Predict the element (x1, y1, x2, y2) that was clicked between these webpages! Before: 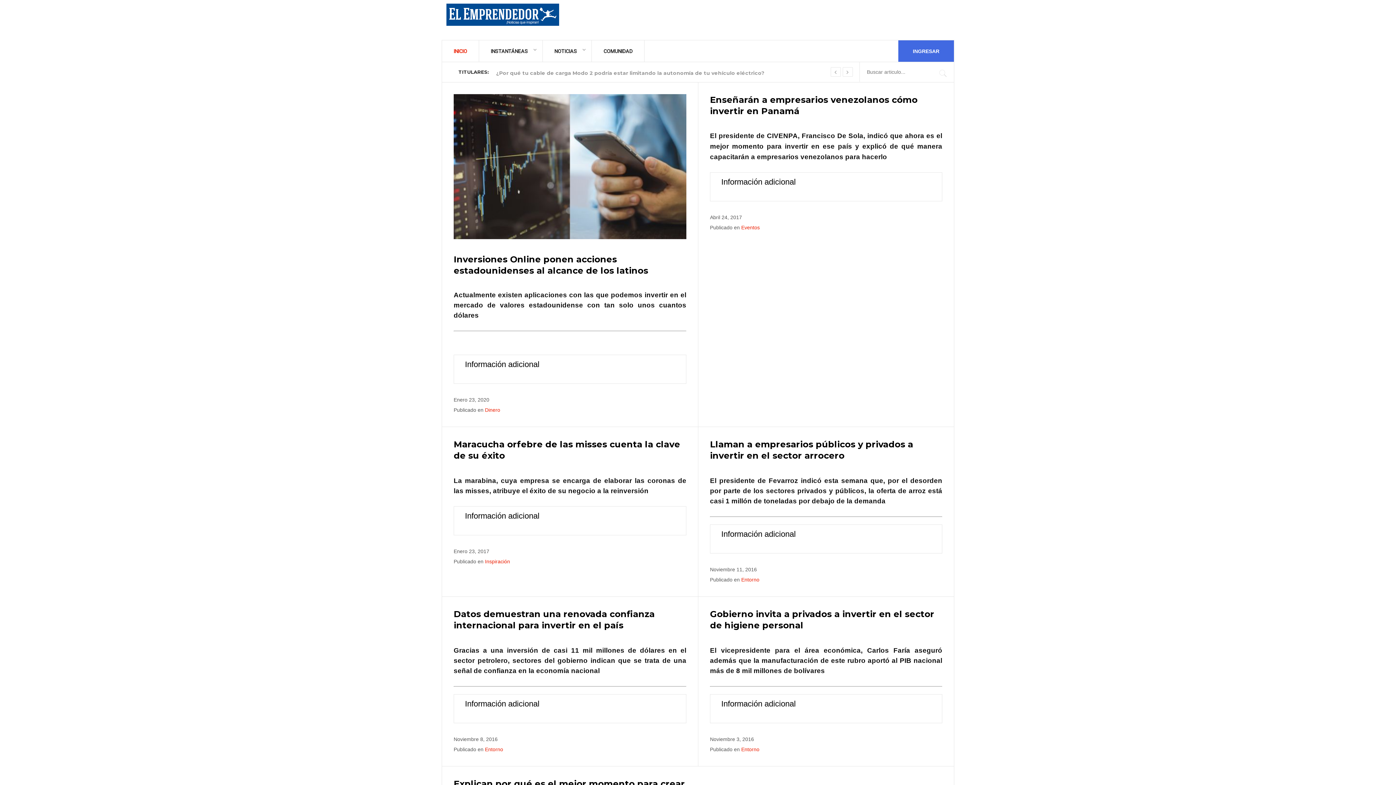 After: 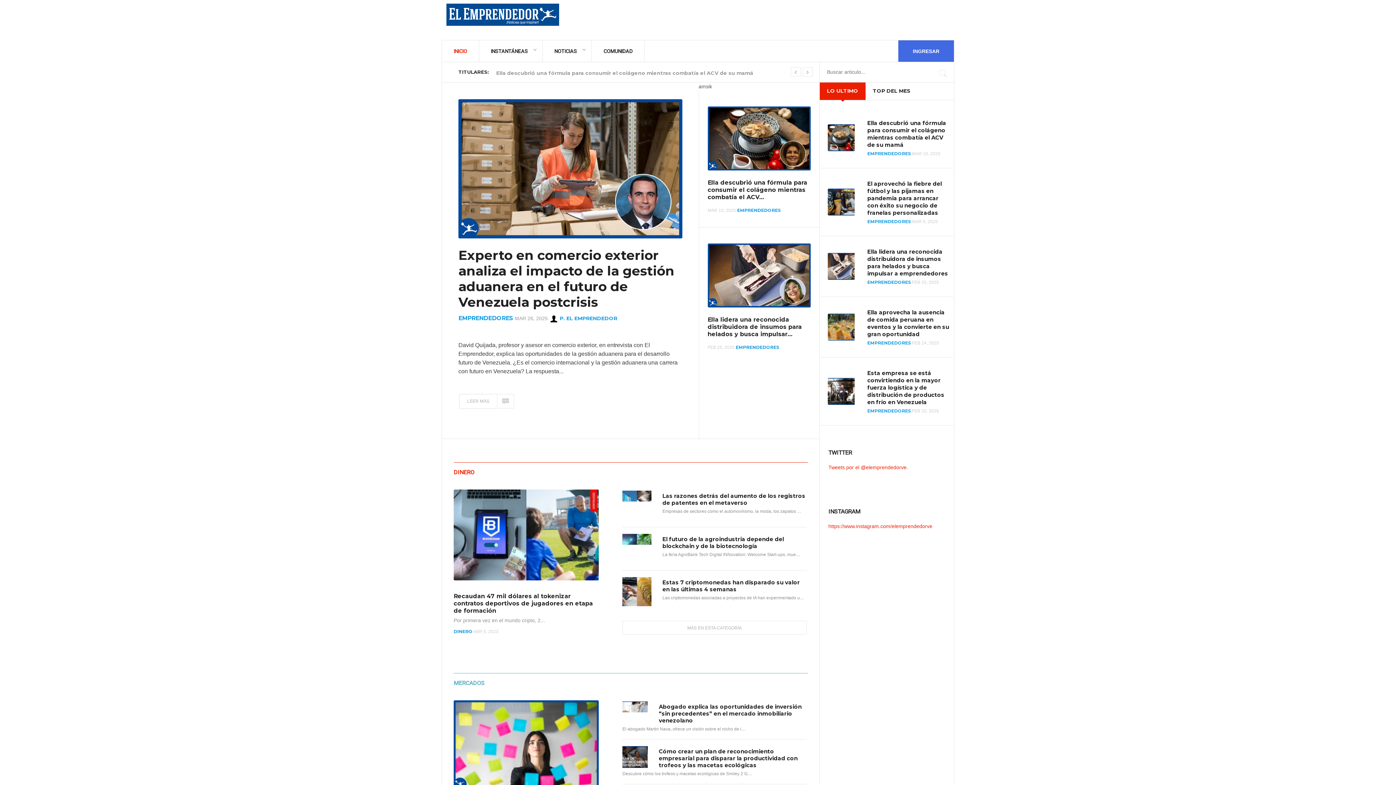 Action: bbox: (442, 56, 479, 78) label: INICIO